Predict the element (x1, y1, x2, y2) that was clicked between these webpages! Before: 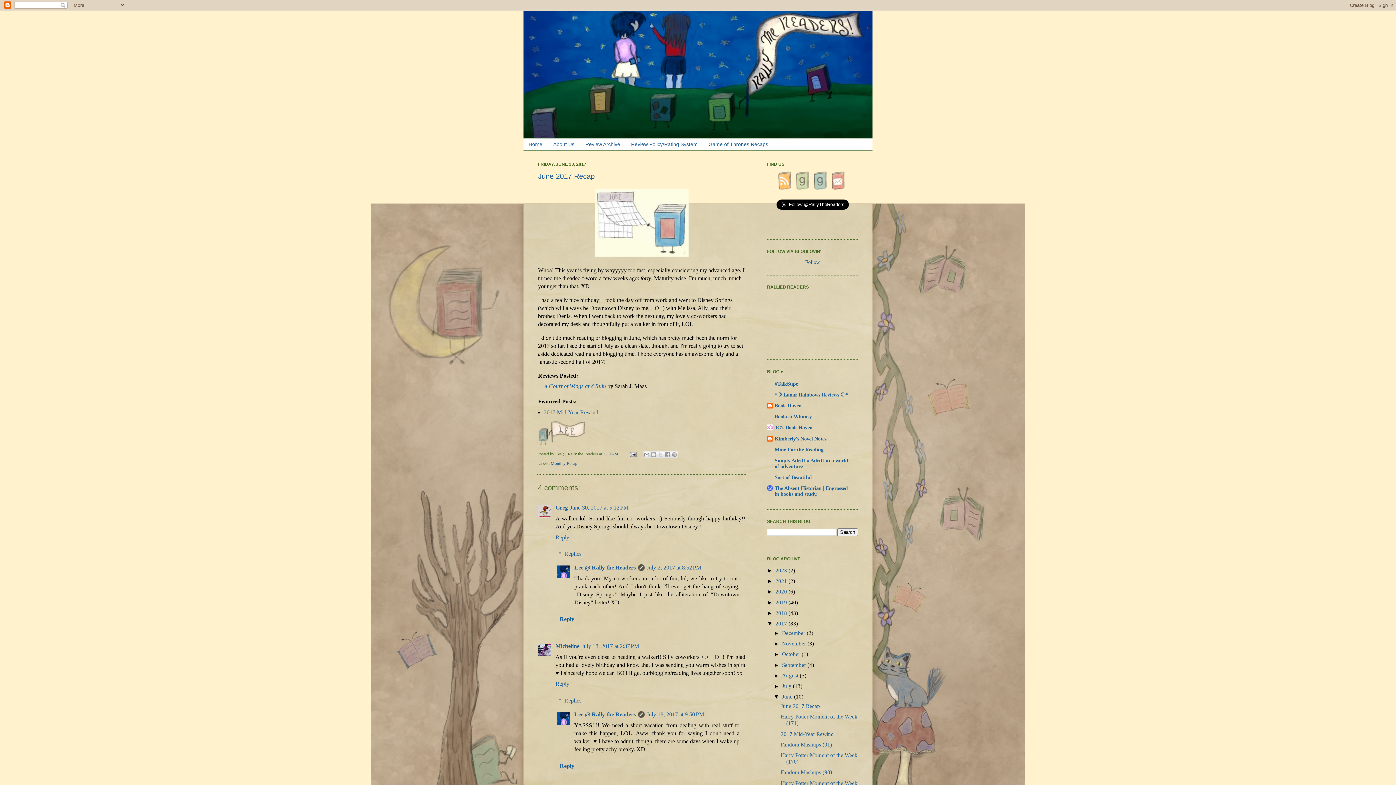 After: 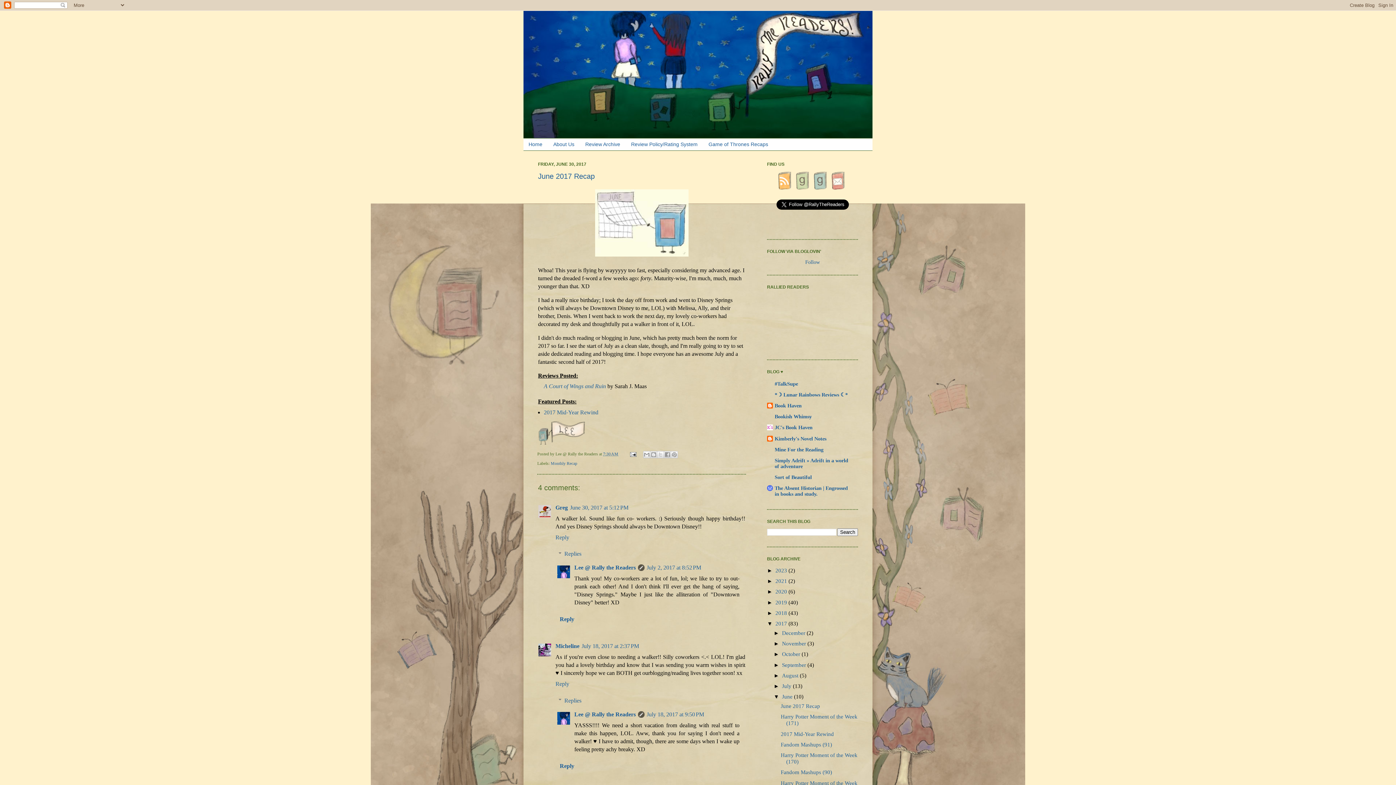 Action: bbox: (831, 185, 847, 191)